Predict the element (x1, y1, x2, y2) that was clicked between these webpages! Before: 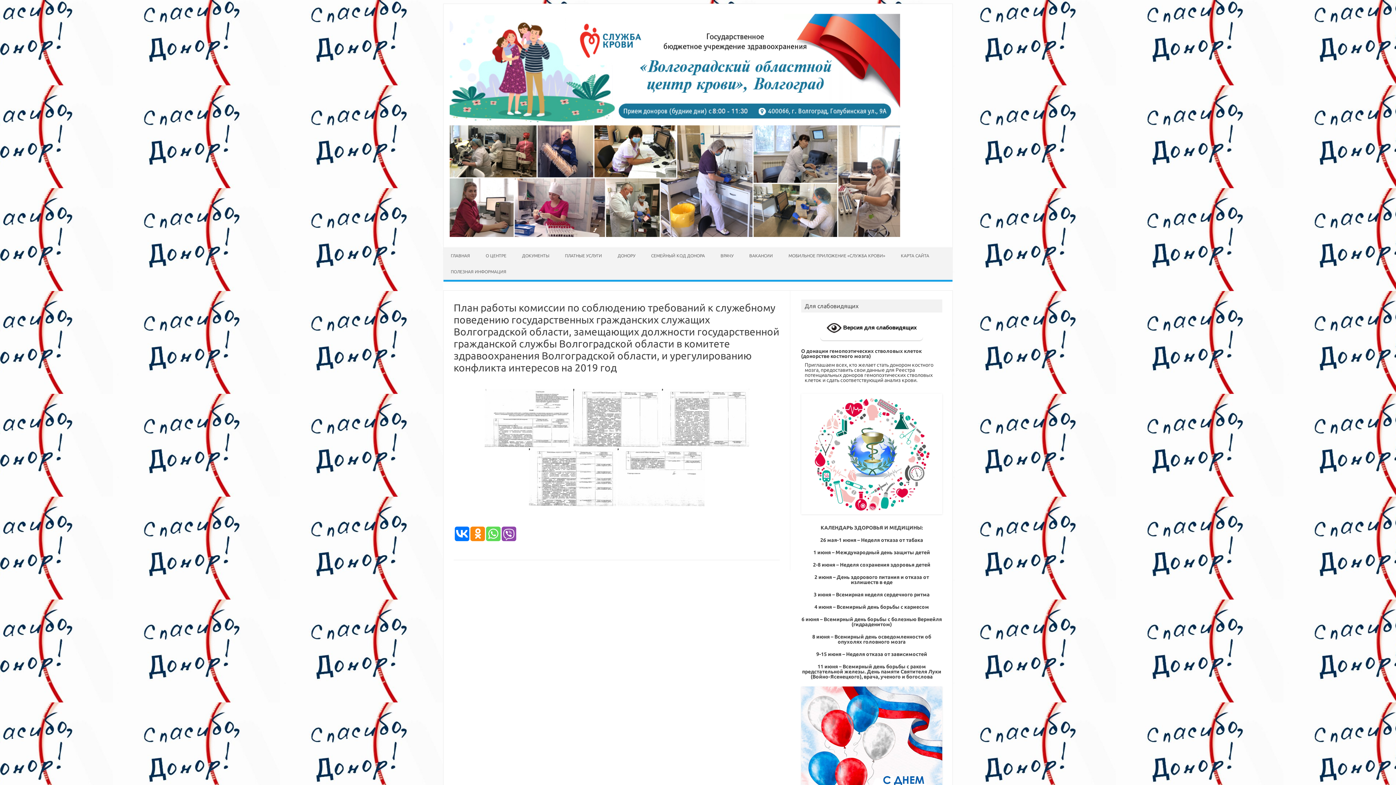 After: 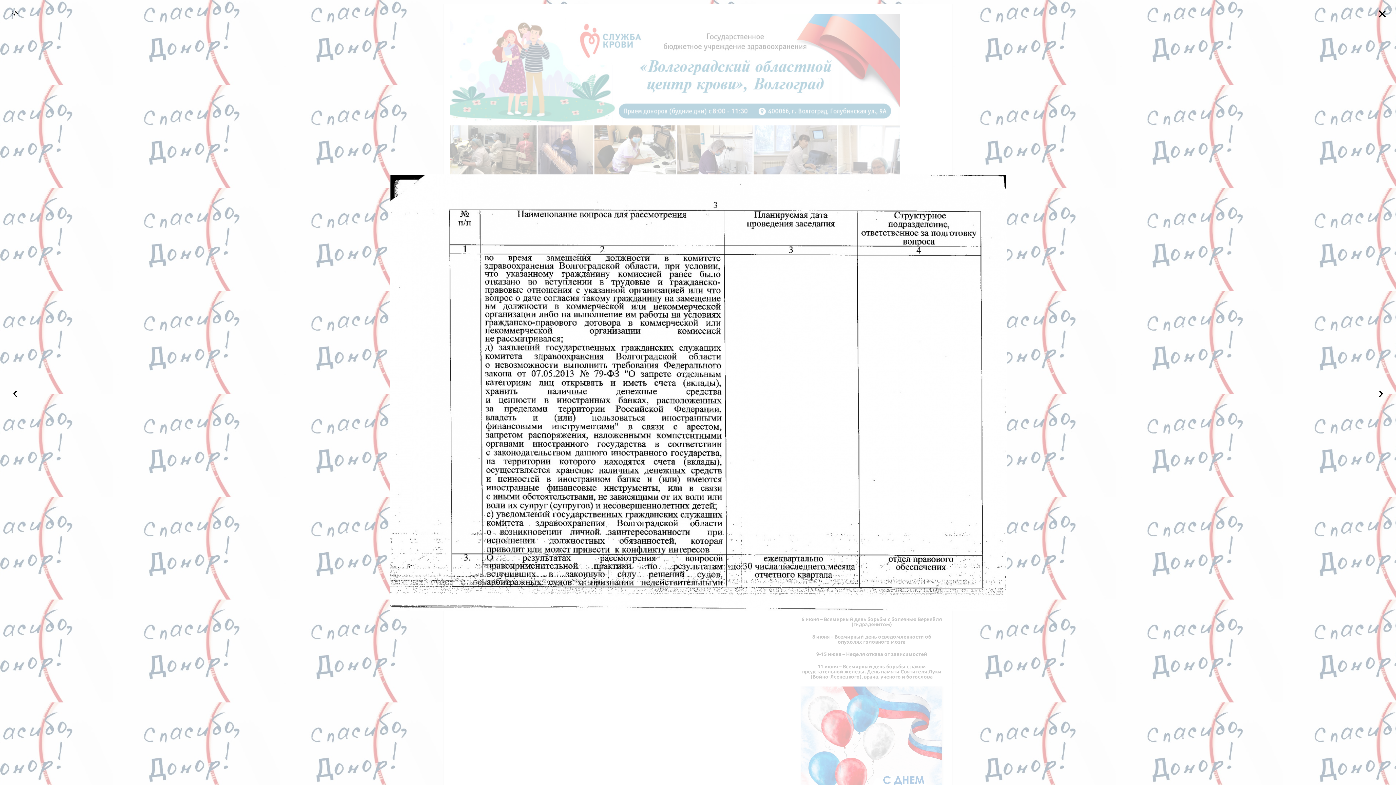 Action: bbox: (662, 389, 749, 447)